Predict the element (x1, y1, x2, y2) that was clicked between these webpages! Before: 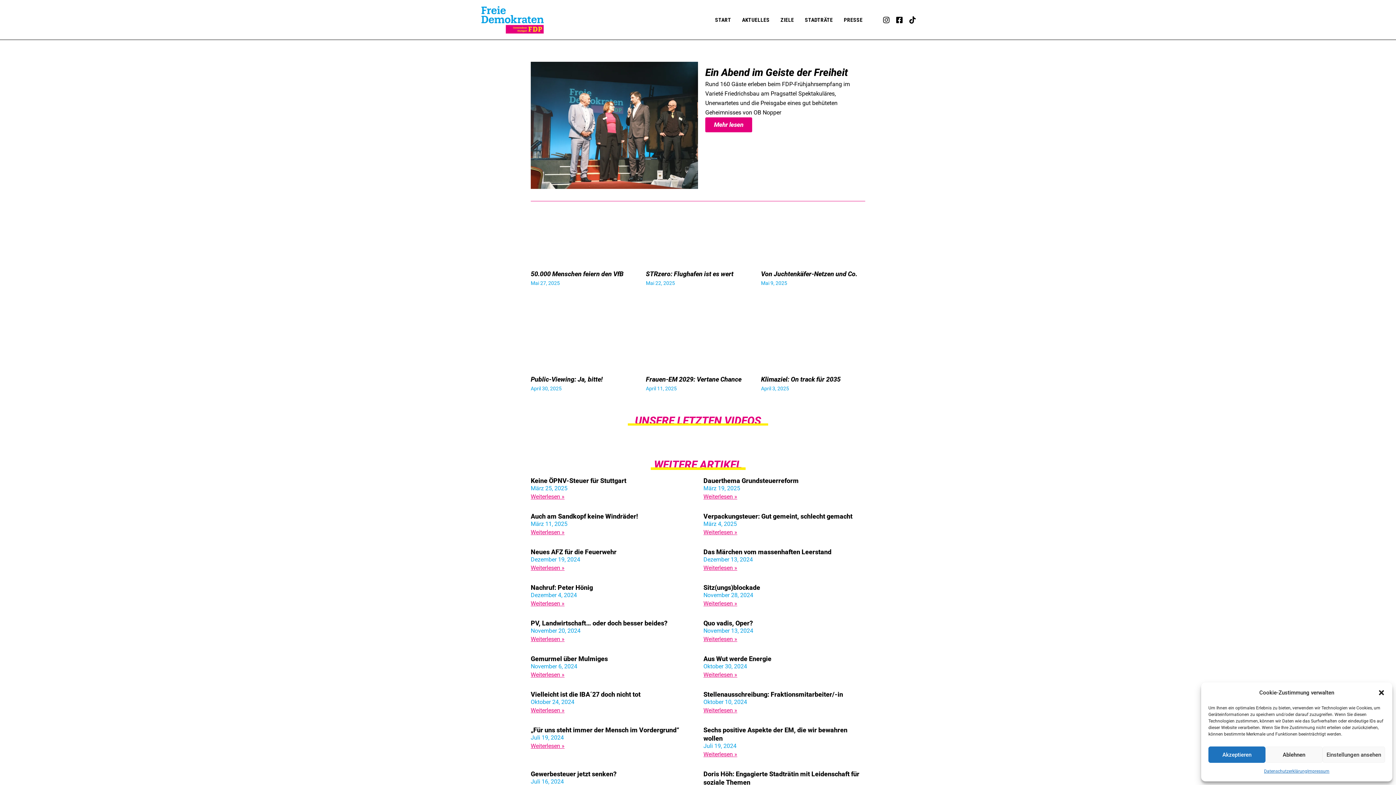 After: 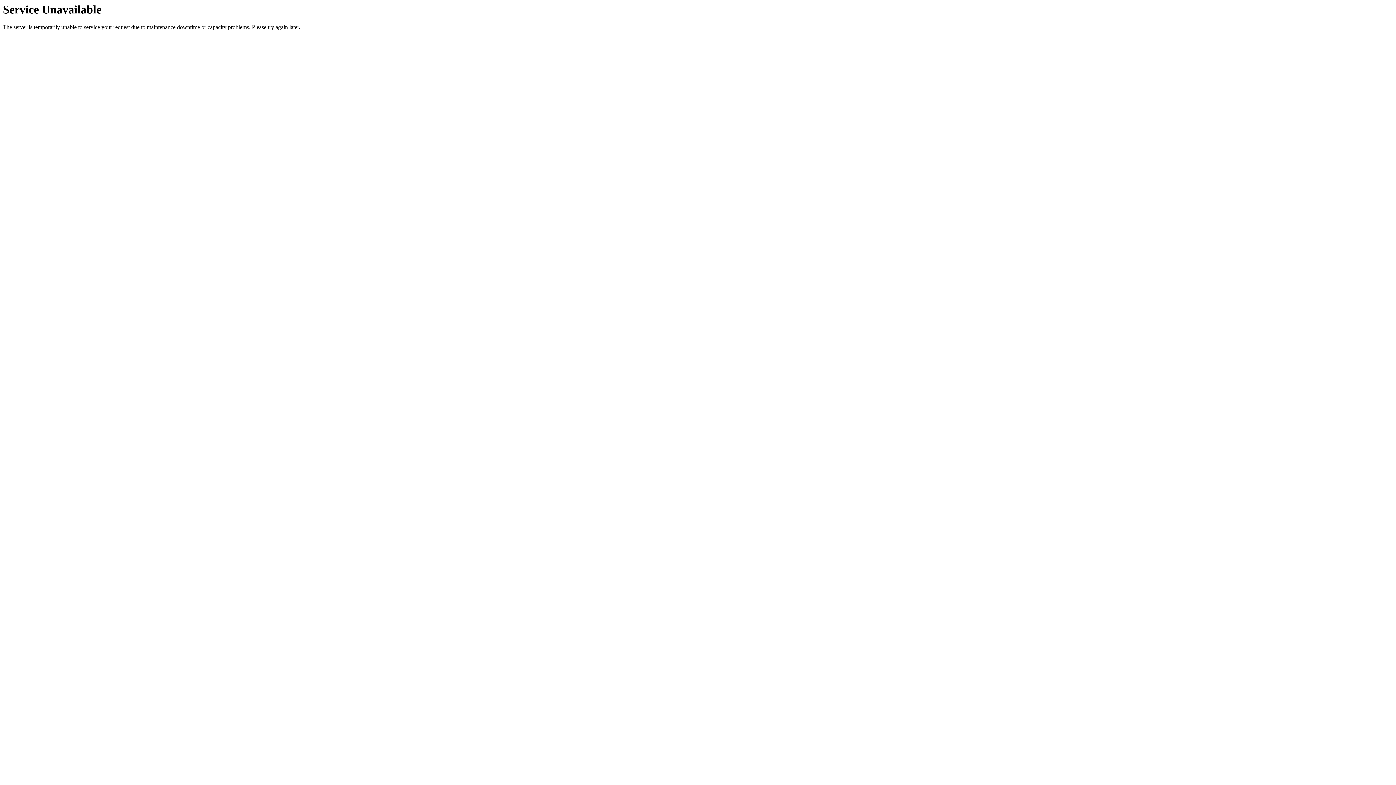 Action: bbox: (646, 193, 750, 262)